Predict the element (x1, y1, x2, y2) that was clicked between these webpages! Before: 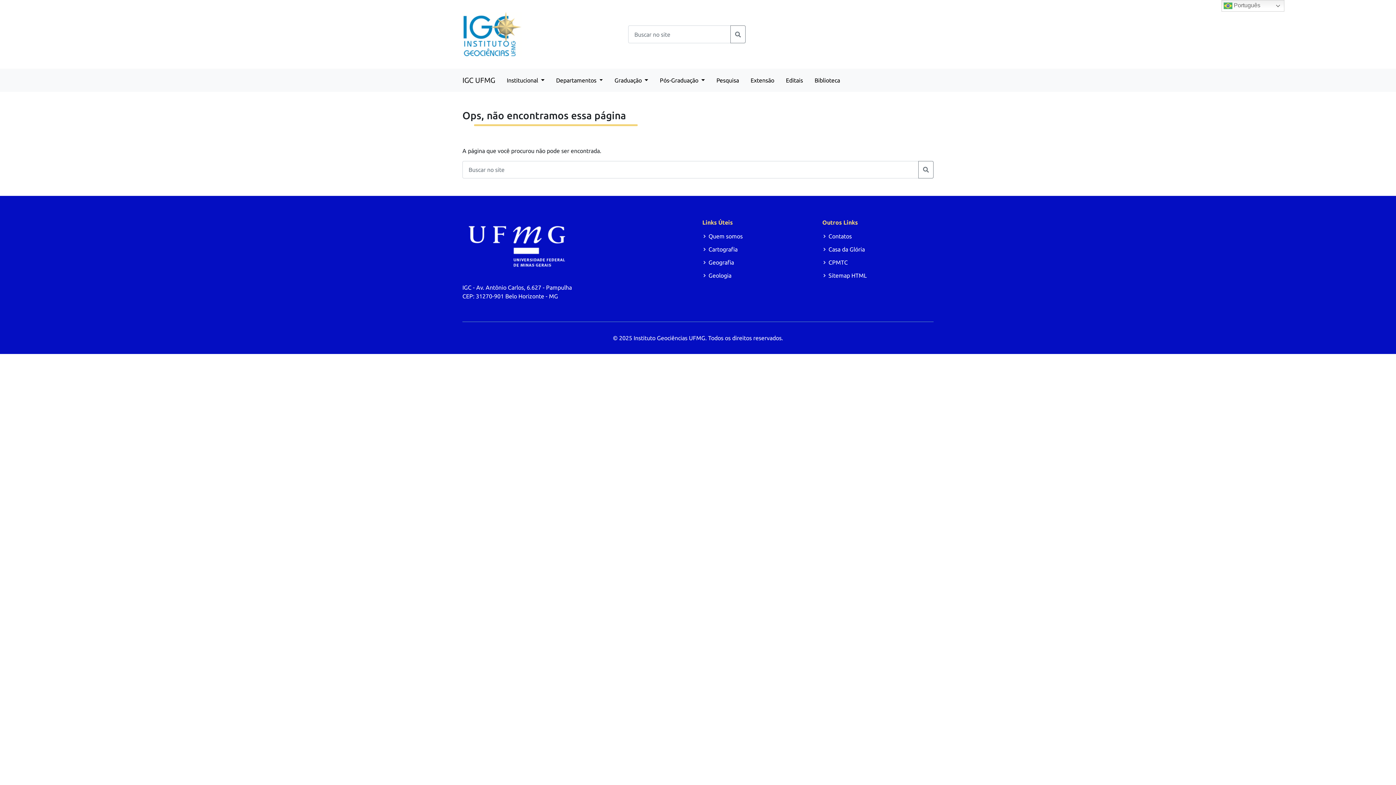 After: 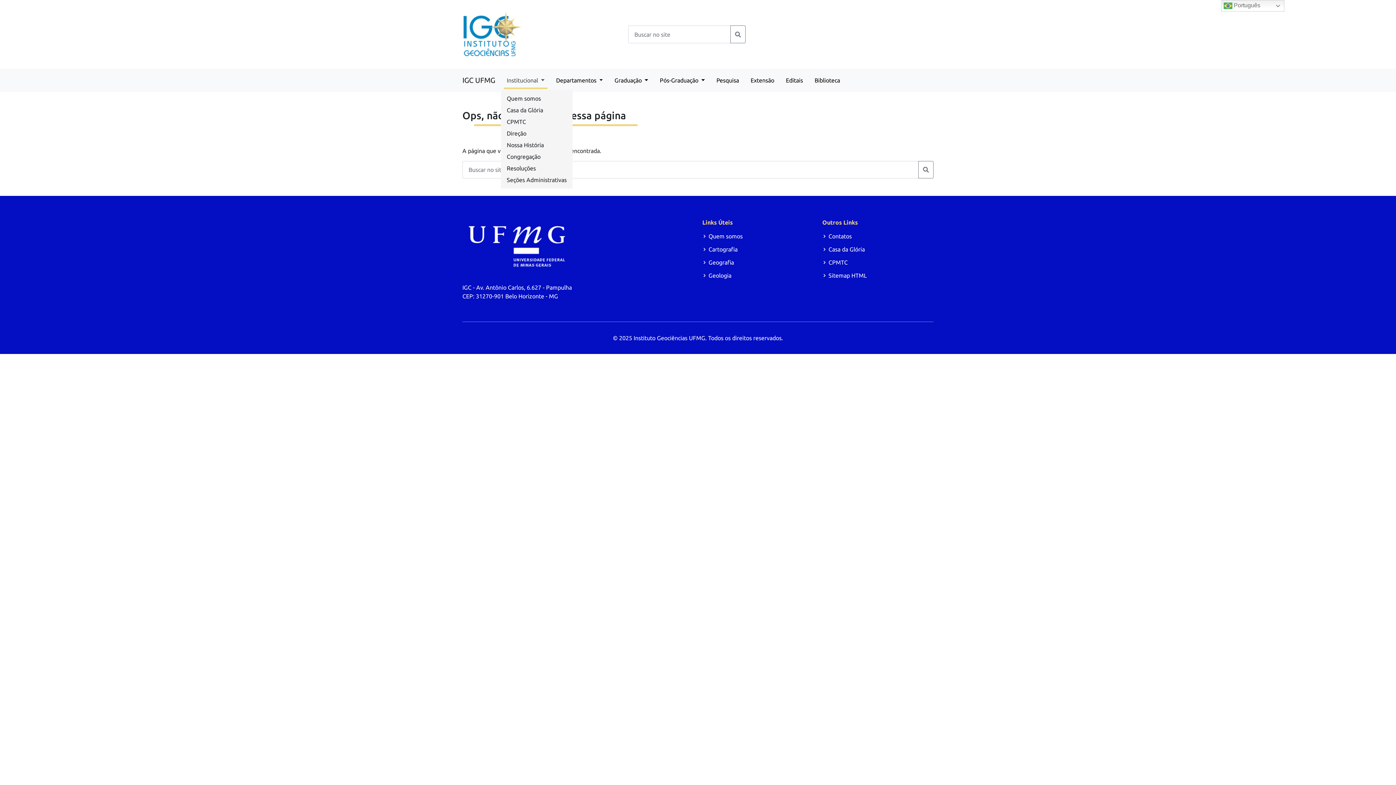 Action: label: Institucional  bbox: (504, 71, 547, 89)